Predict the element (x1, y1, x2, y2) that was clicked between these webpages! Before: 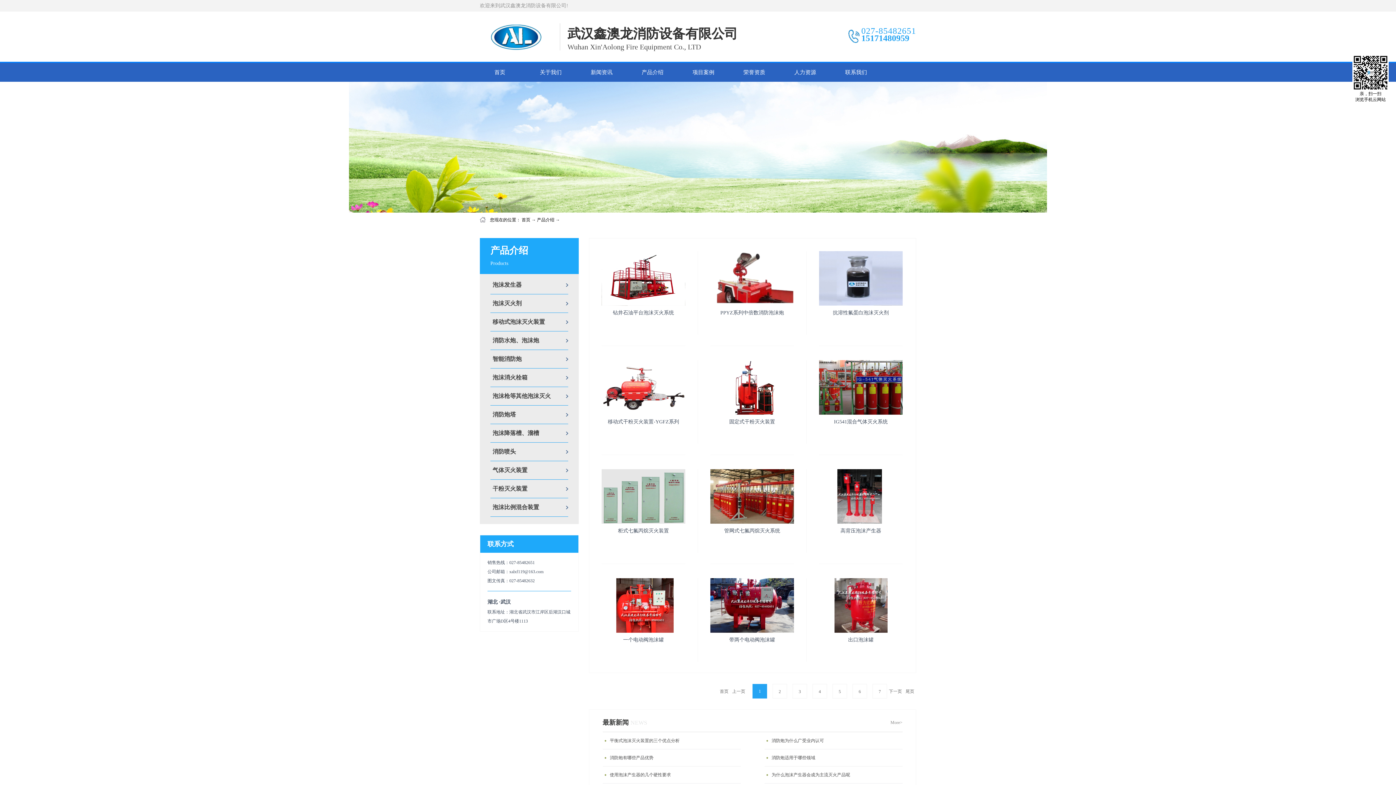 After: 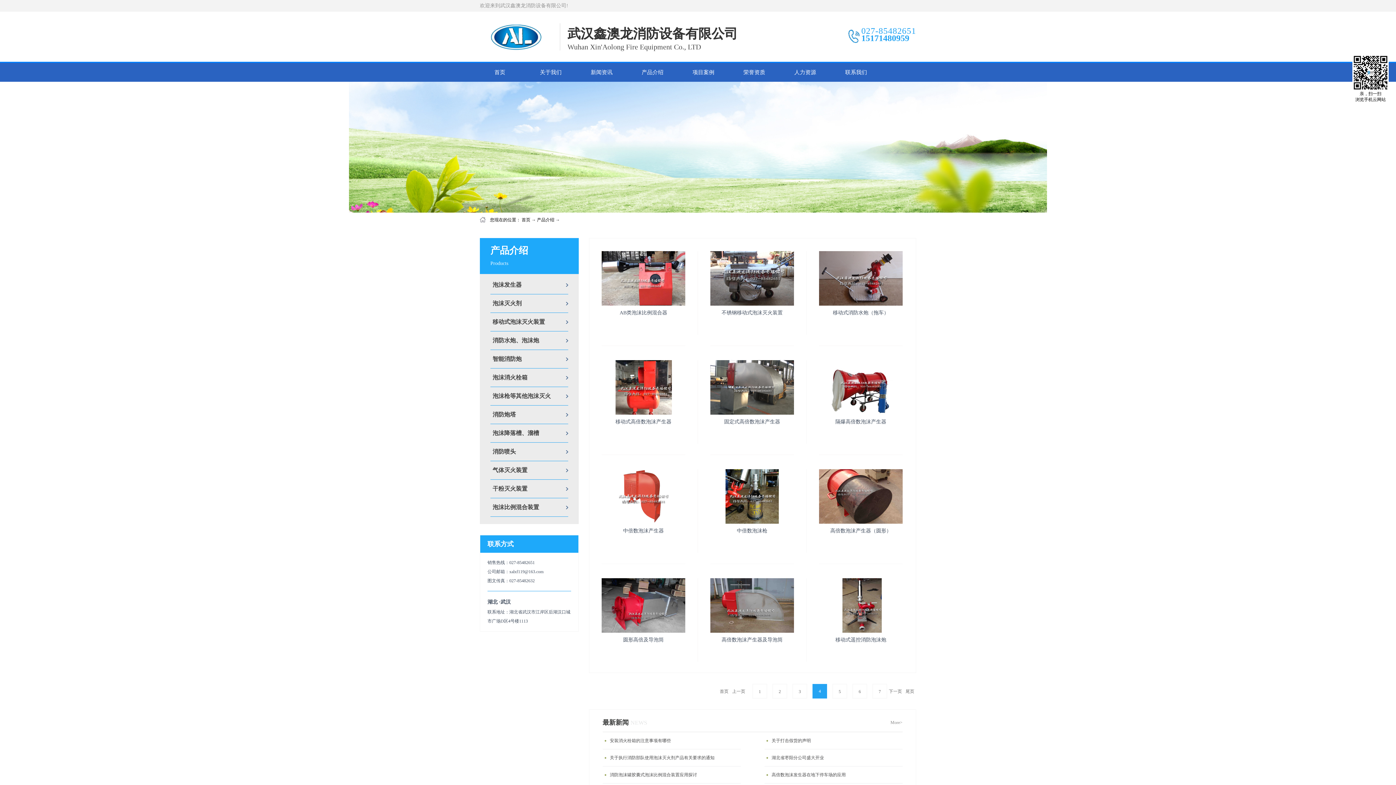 Action: bbox: (818, 689, 821, 694) label: 4